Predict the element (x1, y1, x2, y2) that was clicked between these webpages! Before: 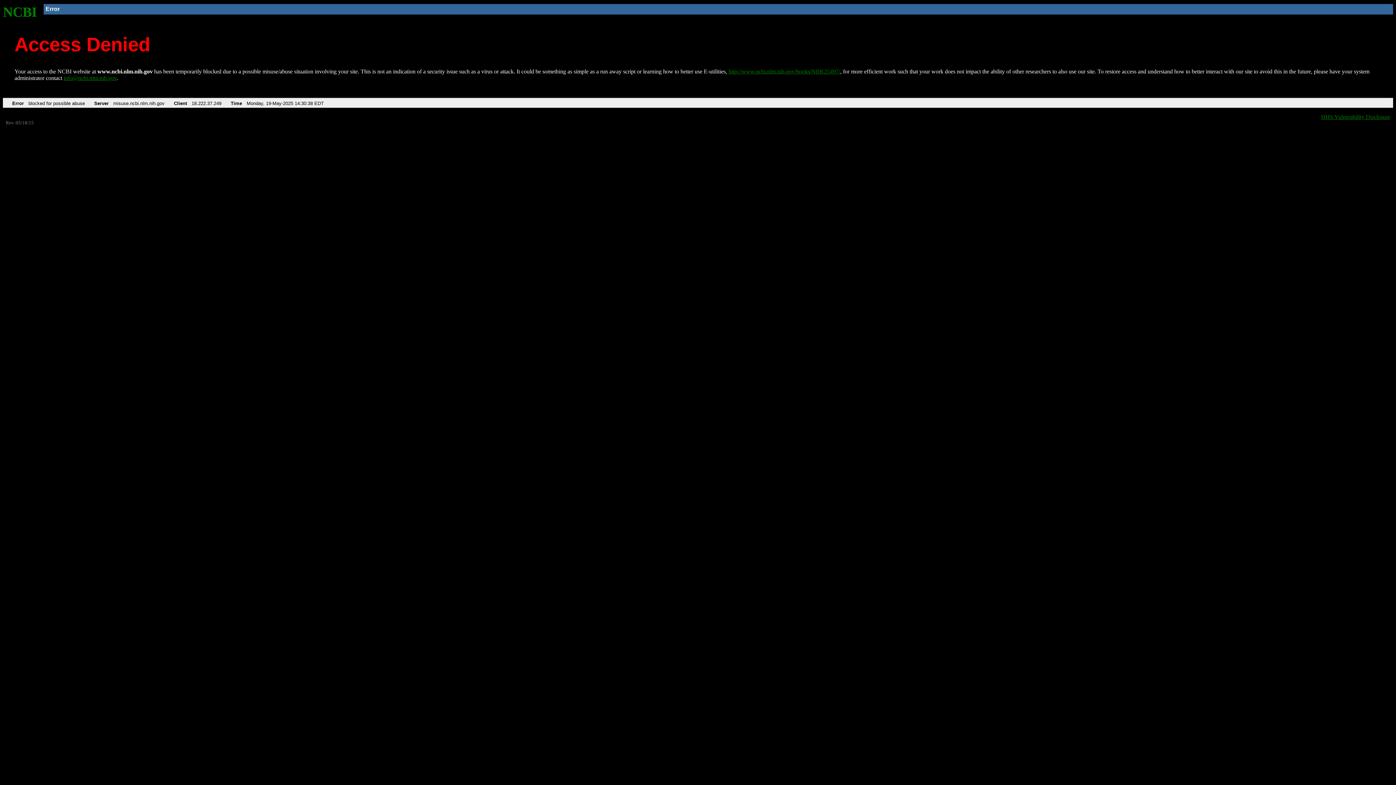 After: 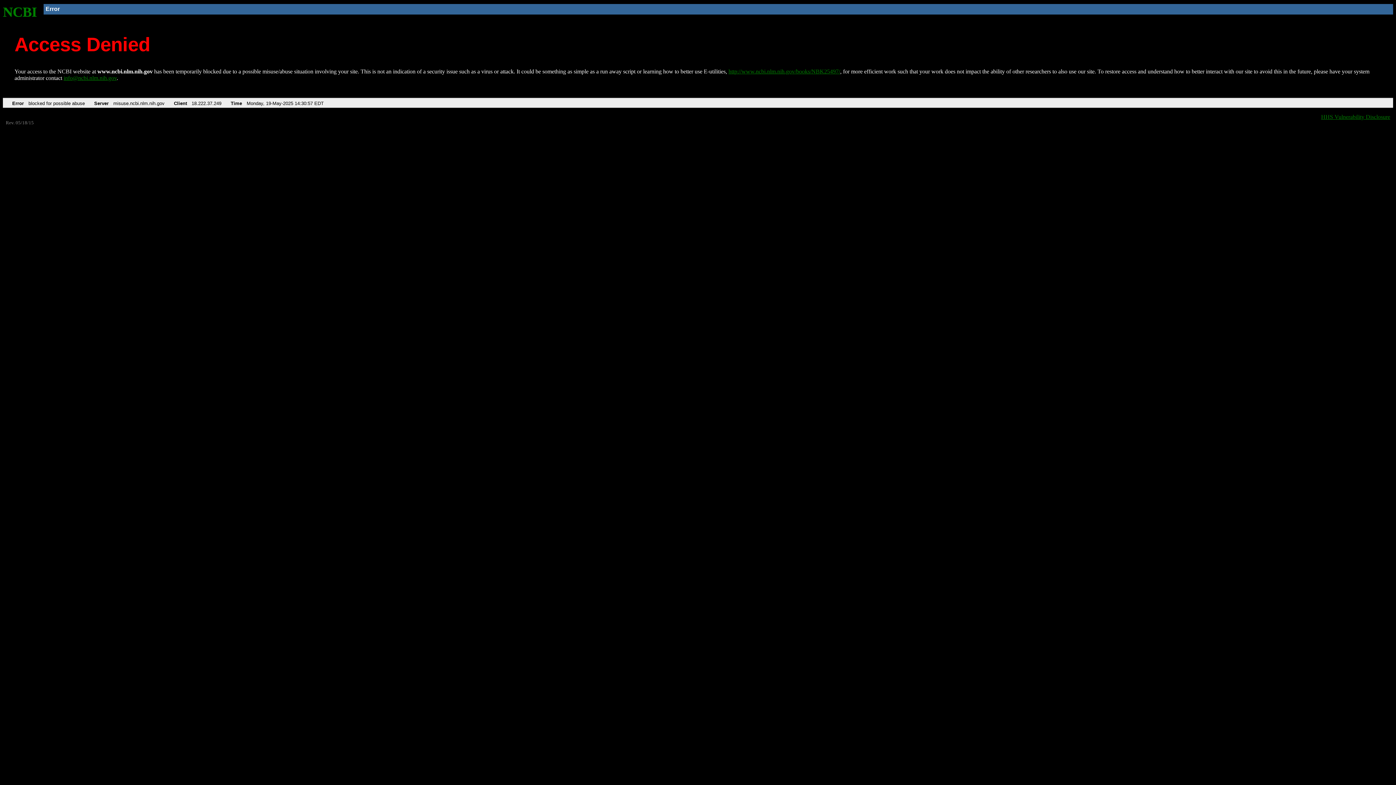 Action: bbox: (728, 68, 840, 74) label: http://www.ncbi.nlm.nih.gov/books/NBK25497/